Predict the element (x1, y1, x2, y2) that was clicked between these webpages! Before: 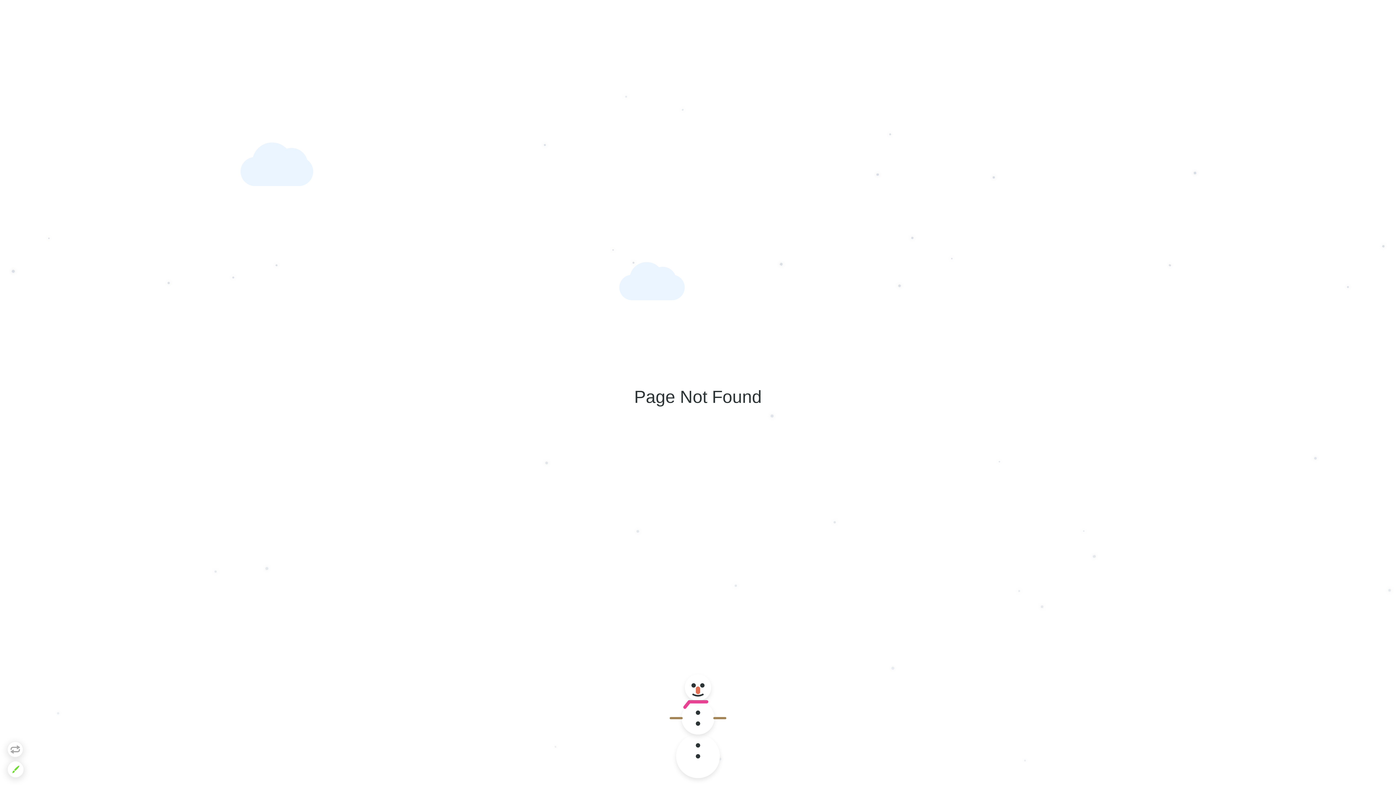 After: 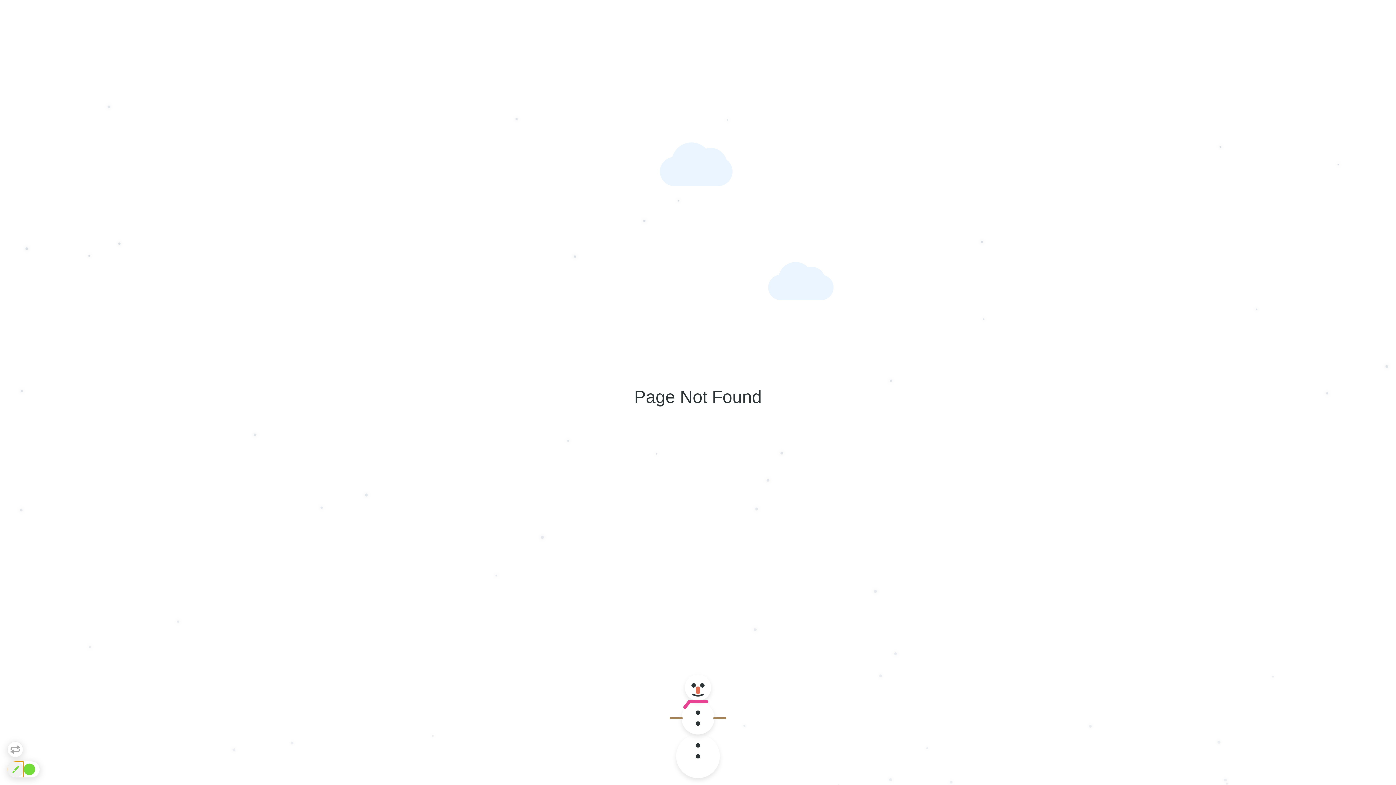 Action: bbox: (7, 761, 23, 777)